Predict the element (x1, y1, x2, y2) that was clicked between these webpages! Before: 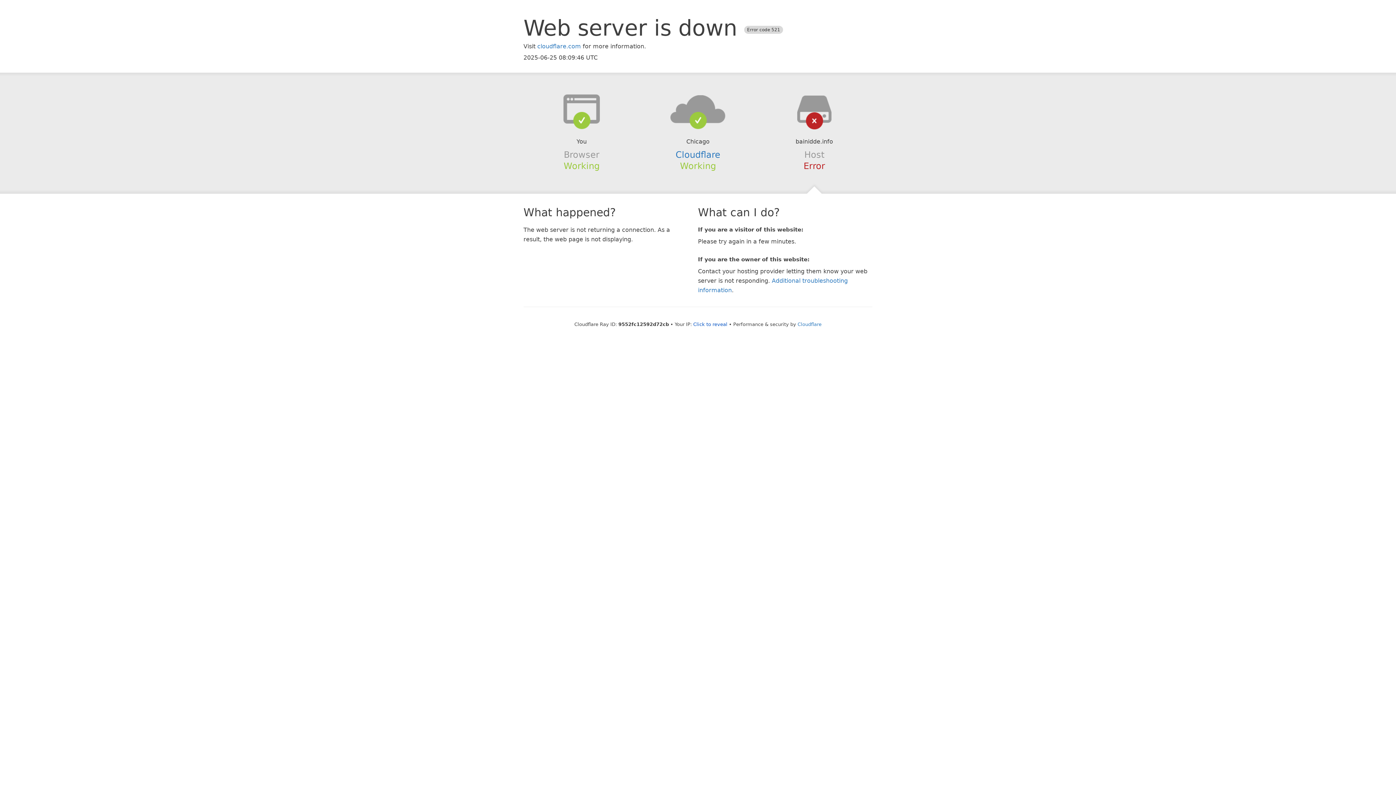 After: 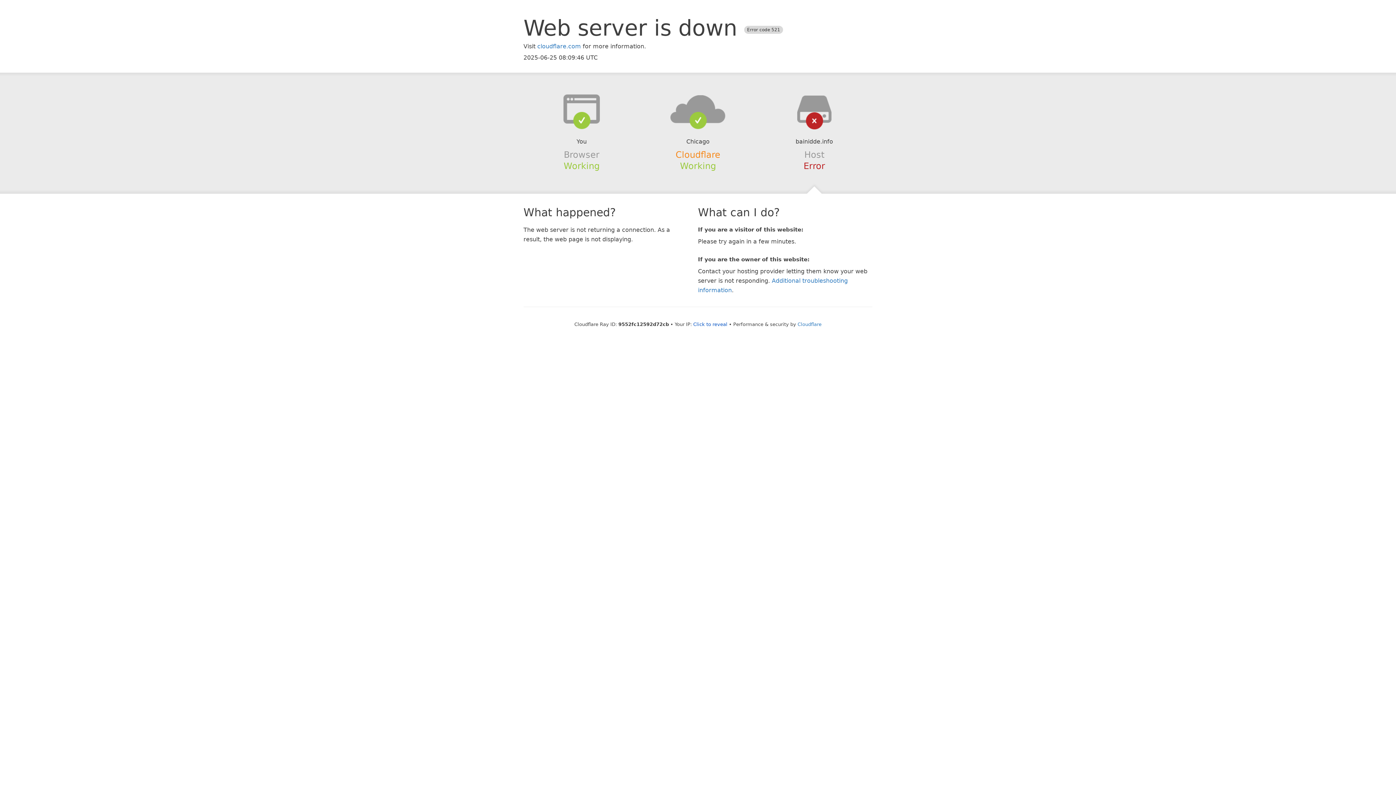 Action: label: Cloudflare bbox: (675, 149, 720, 159)